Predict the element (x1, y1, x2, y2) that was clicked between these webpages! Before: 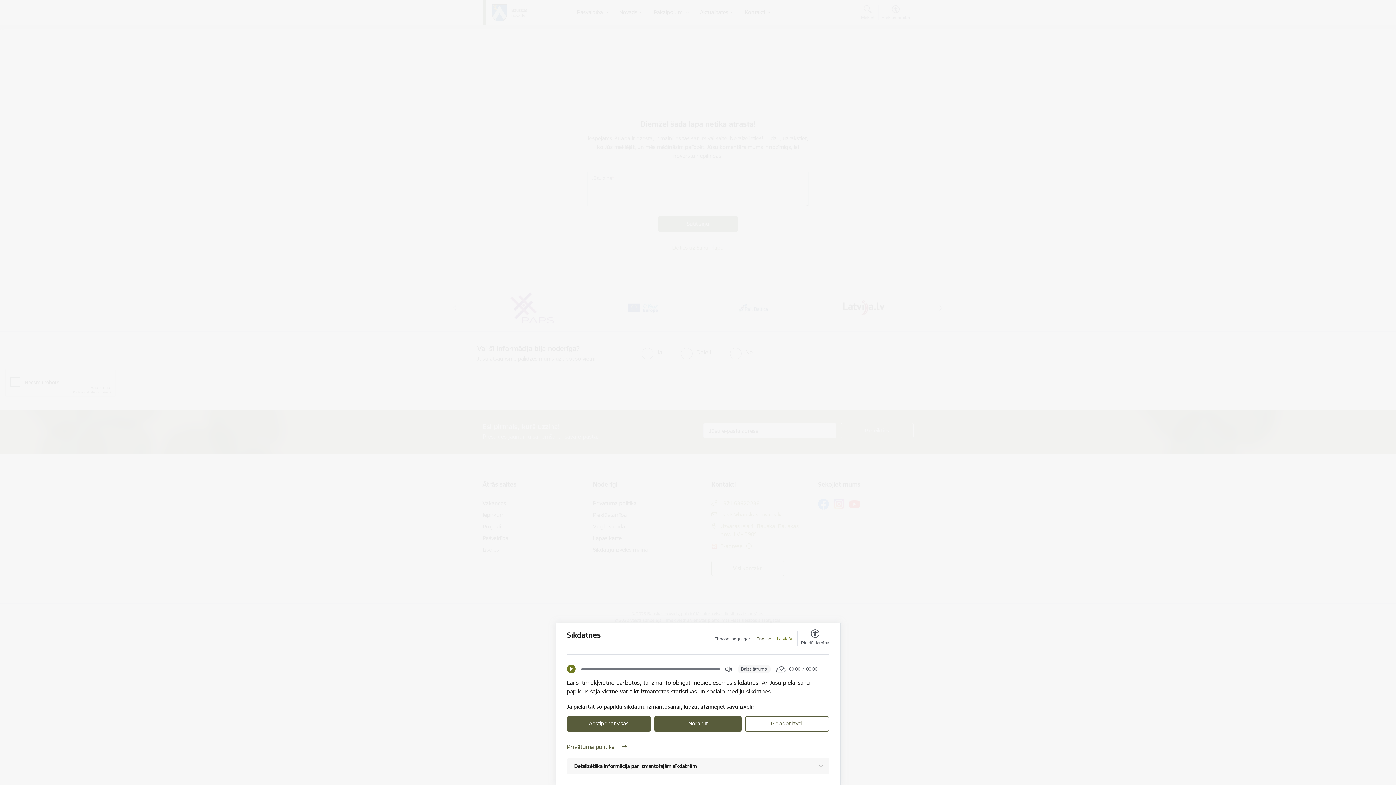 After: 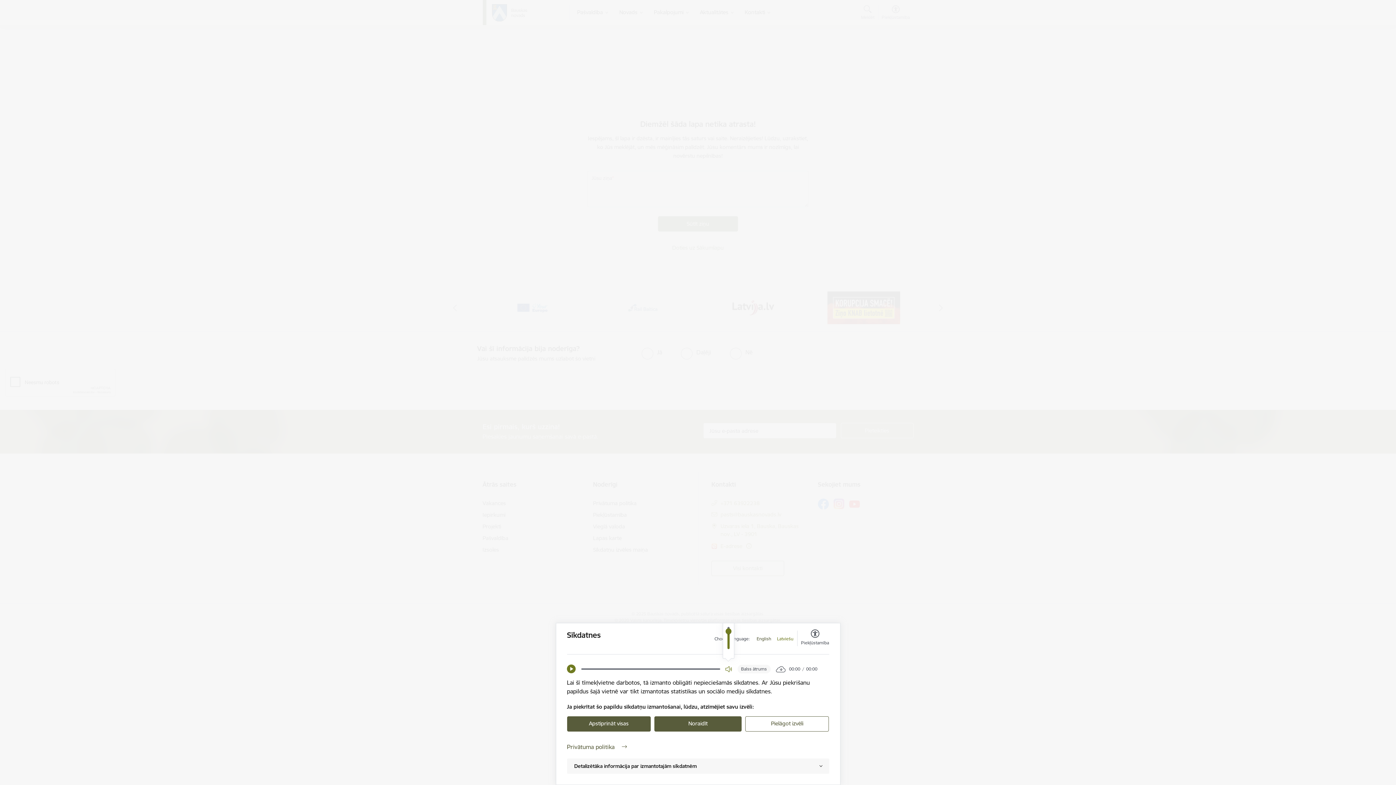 Action: label: Open Volume Controls bbox: (725, 665, 732, 673)